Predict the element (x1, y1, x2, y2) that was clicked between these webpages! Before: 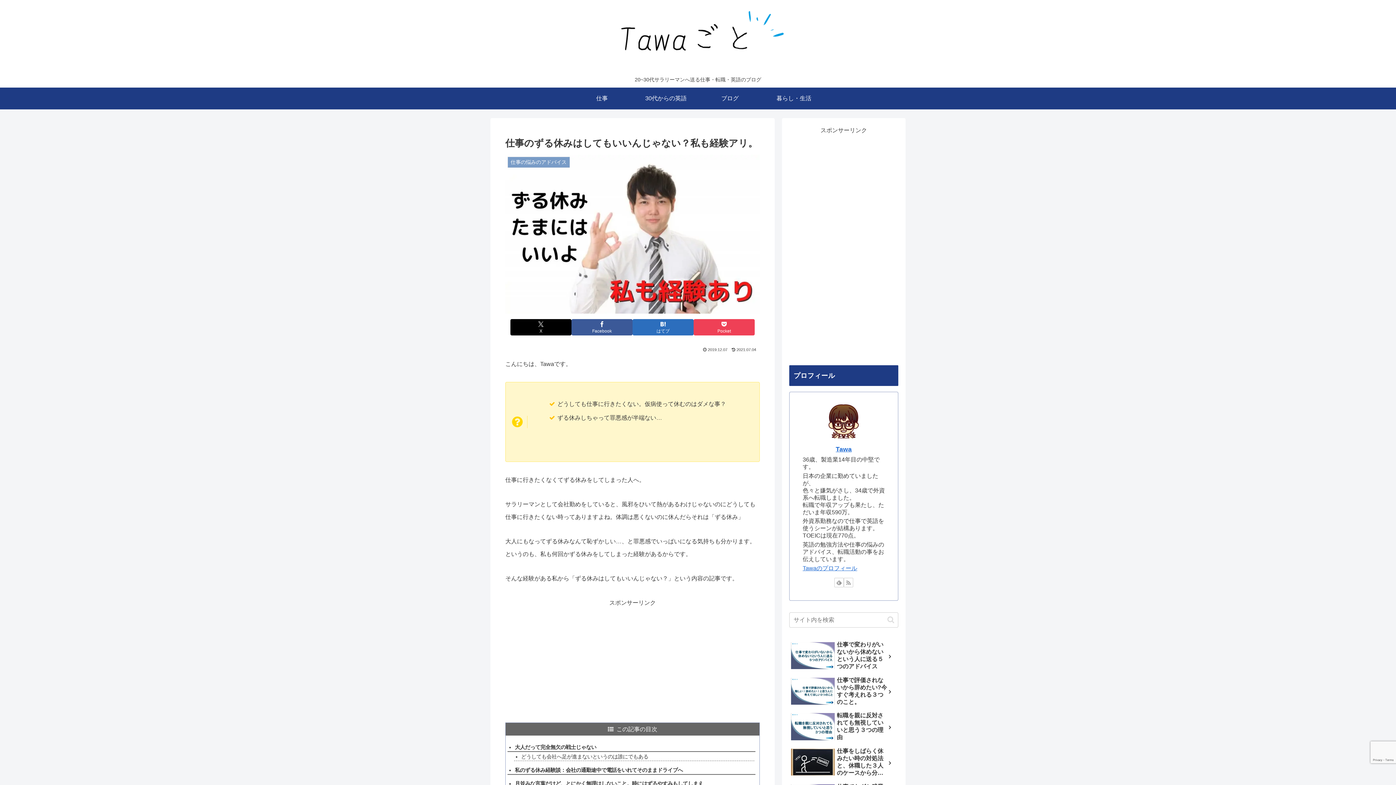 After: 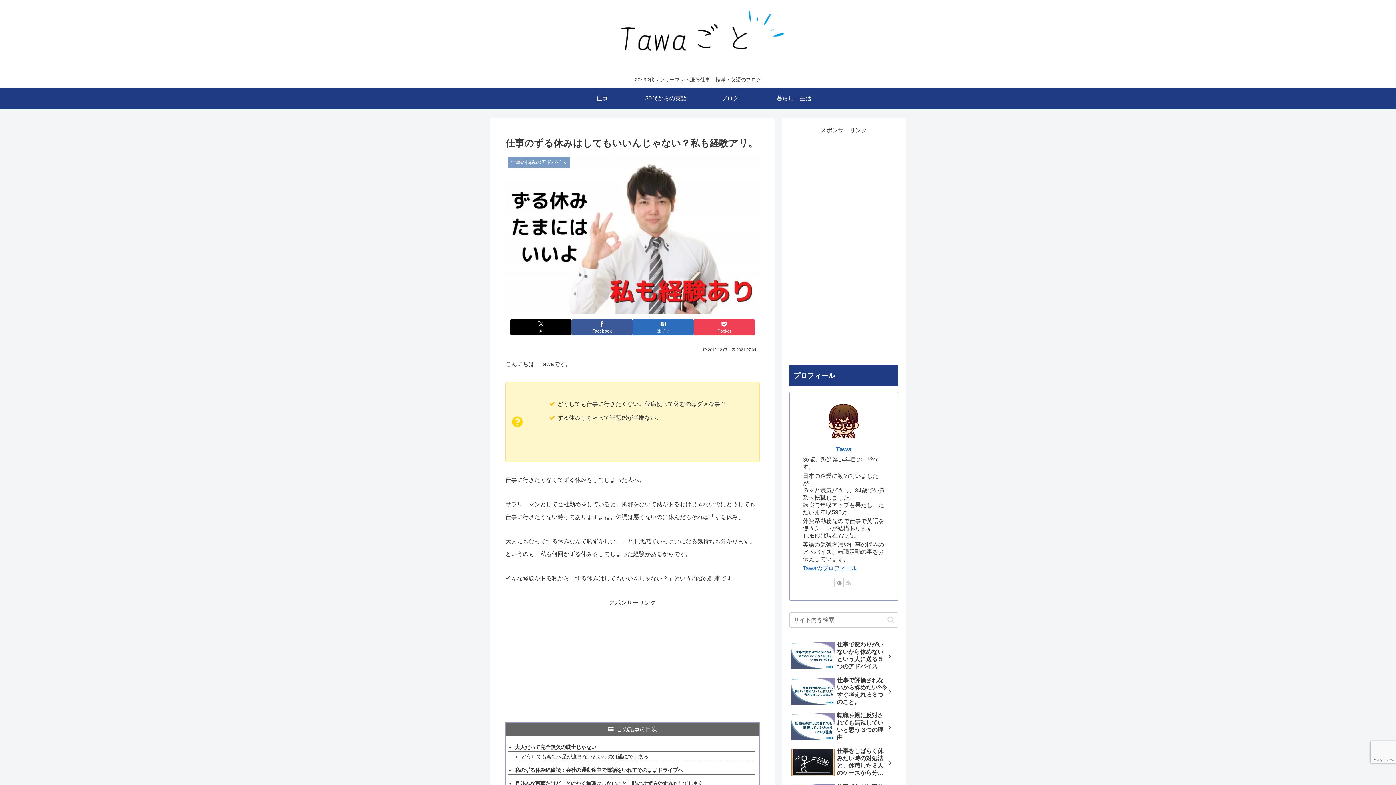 Action: label: RSSで更新情報を購読 bbox: (844, 578, 853, 587)